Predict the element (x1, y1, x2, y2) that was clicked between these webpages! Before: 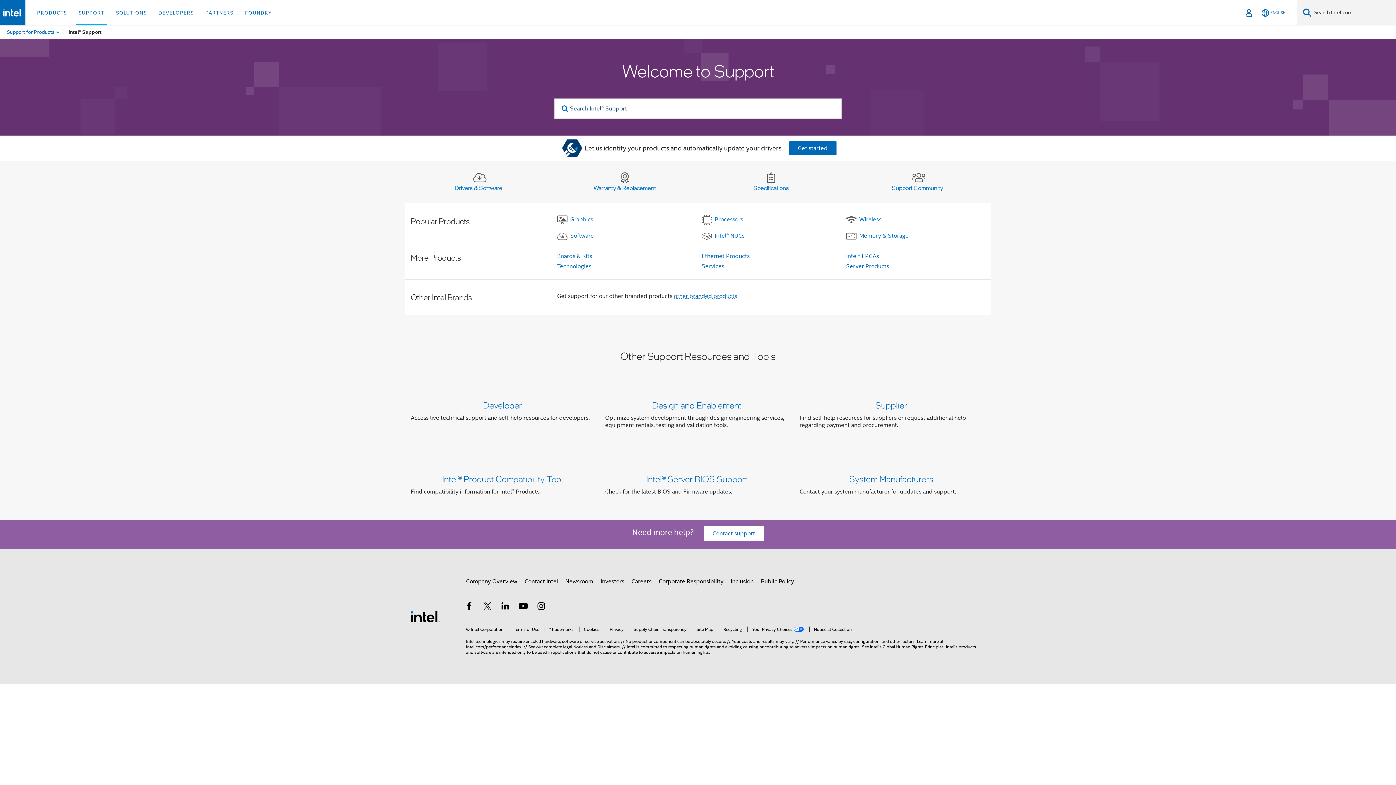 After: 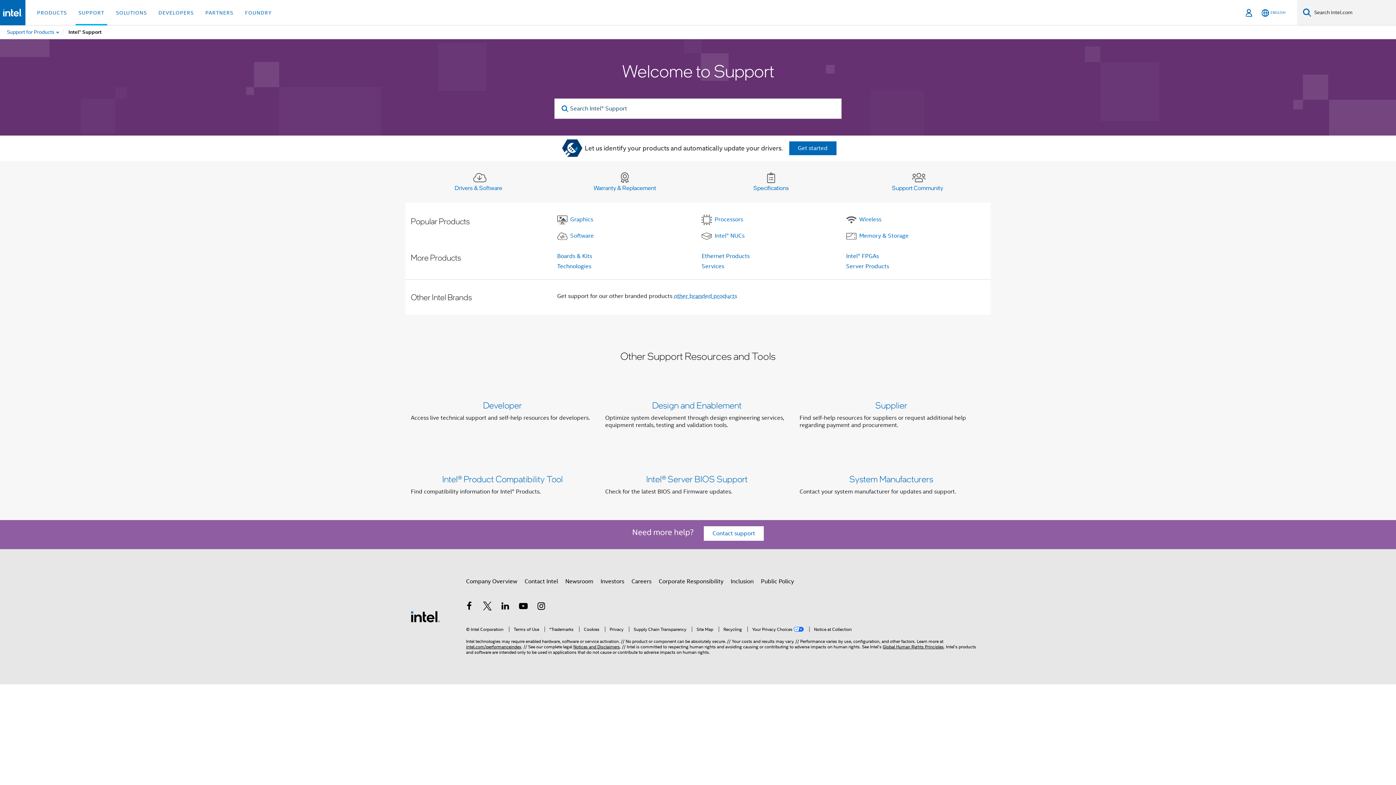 Action: label: Intel® Product Compatibility Tool

Find compatibility information for Intel® Products.

Intel® Server BIOS Support

Check for the latest BIOS and Firmware updates.

System Manufacturers

Contact your system manufacturer for updates and support. bbox: (405, 468, 990, 505)